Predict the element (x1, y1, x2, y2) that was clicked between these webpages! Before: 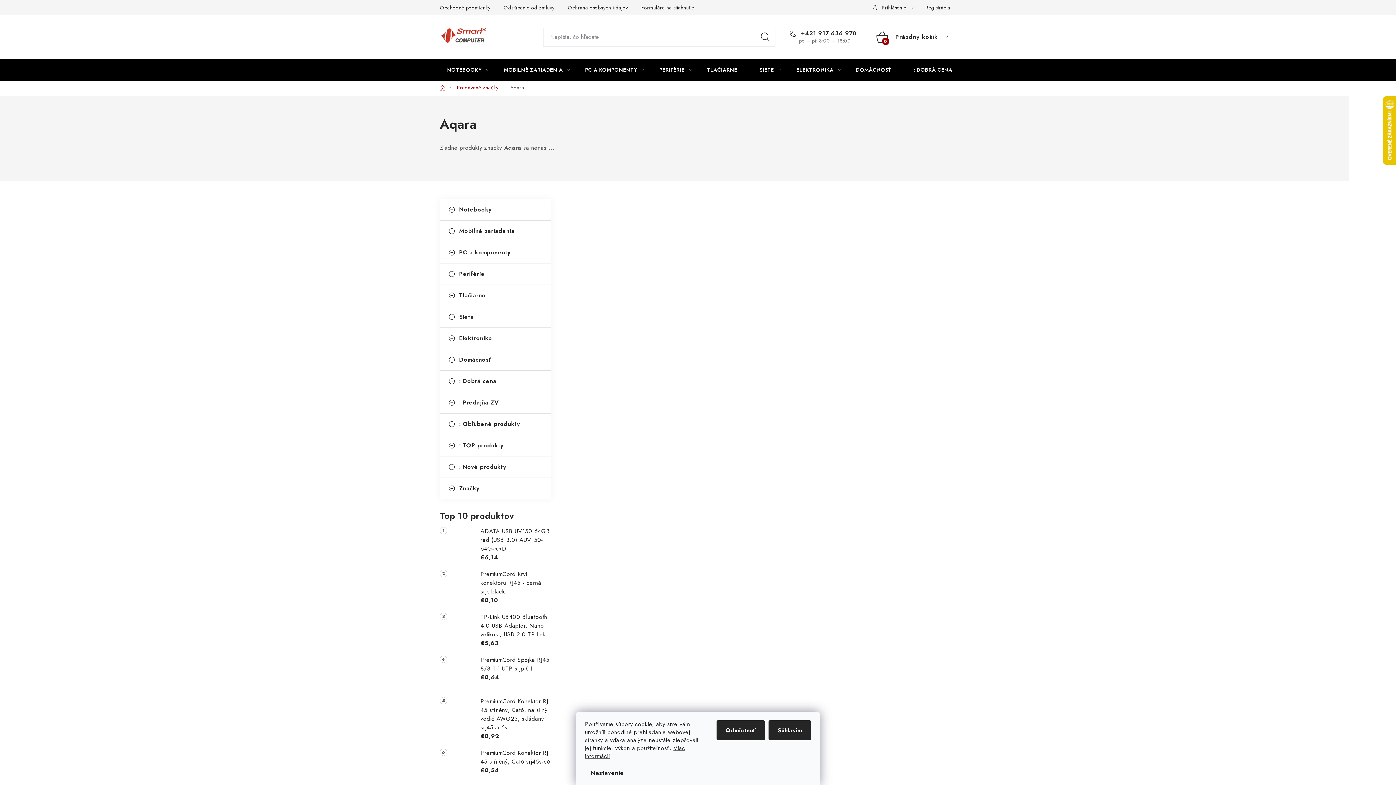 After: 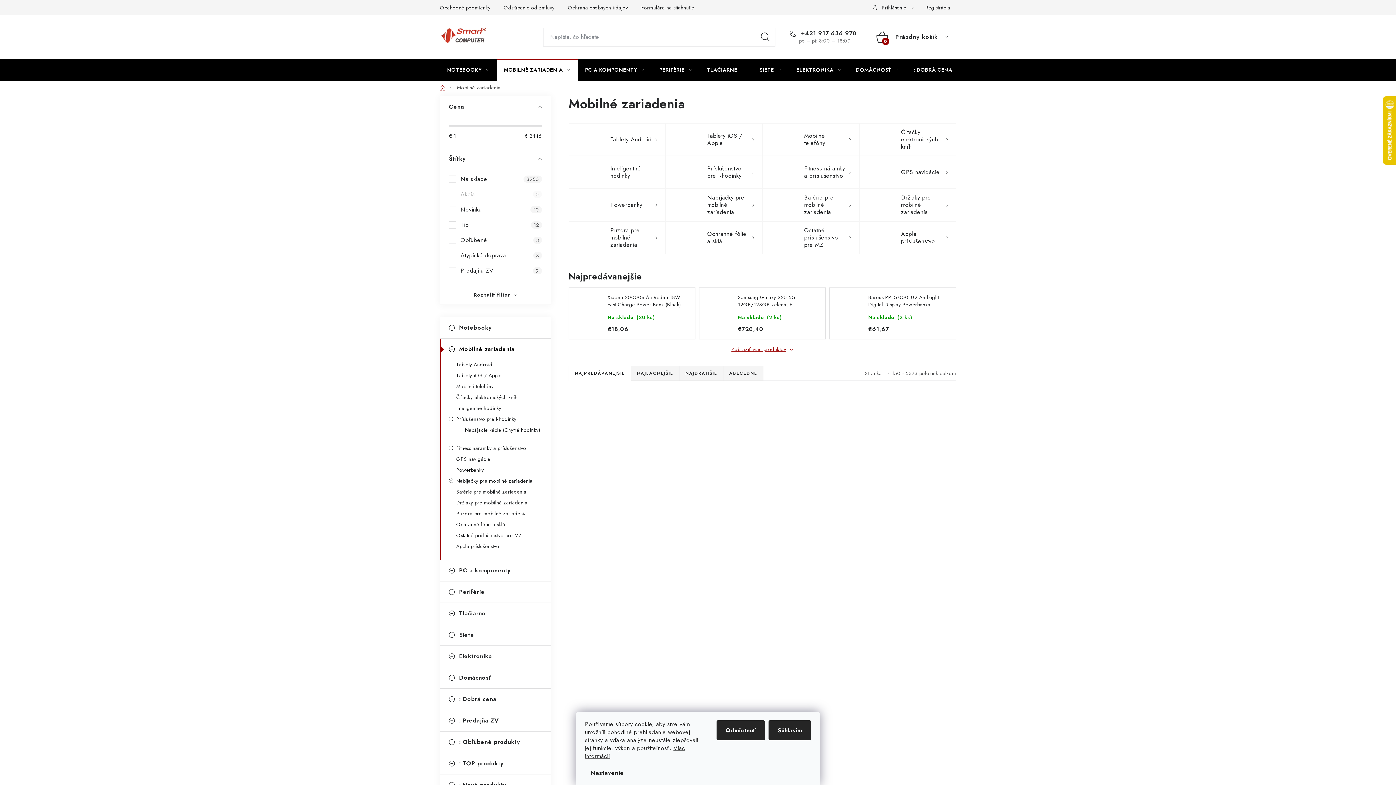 Action: bbox: (496, 58, 577, 80) label: MOBILNÉ ZARIADENIA